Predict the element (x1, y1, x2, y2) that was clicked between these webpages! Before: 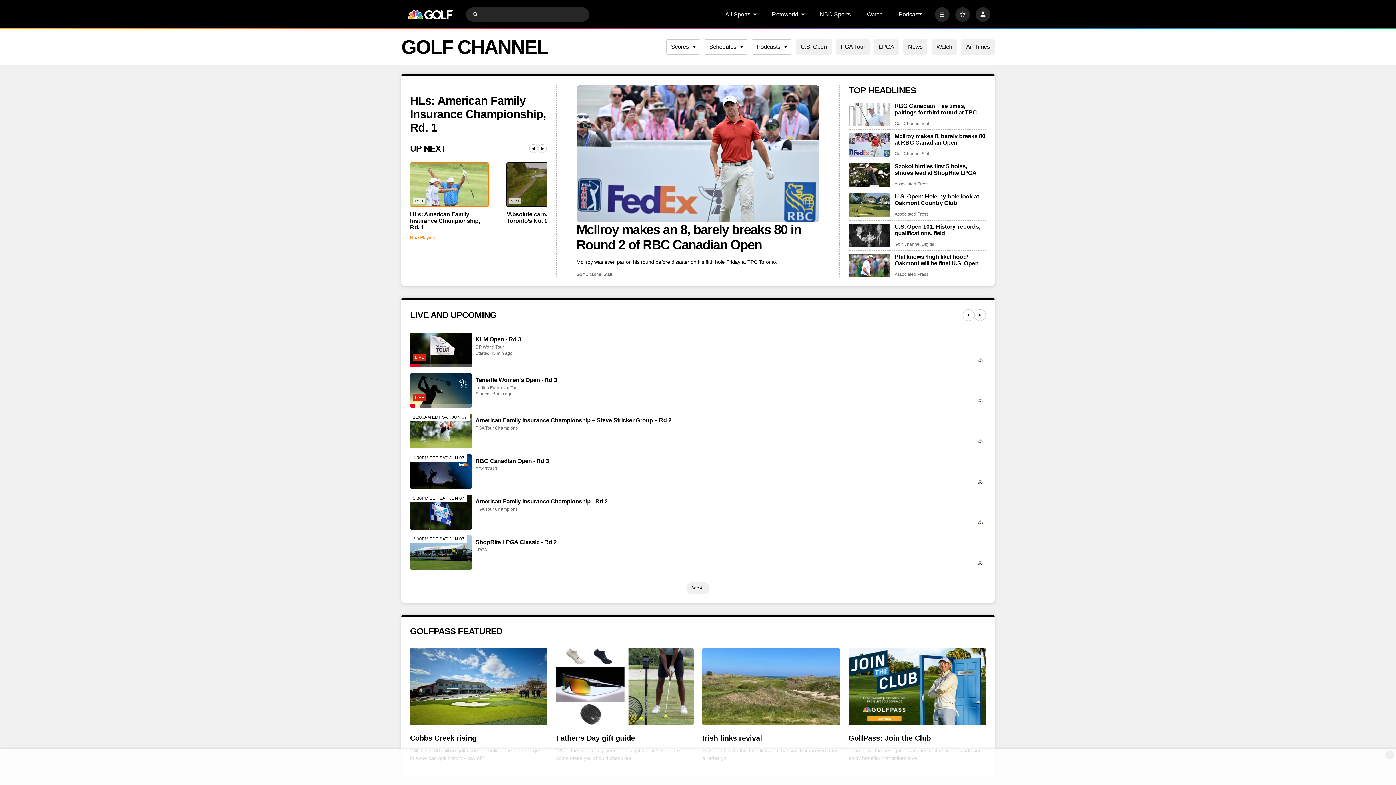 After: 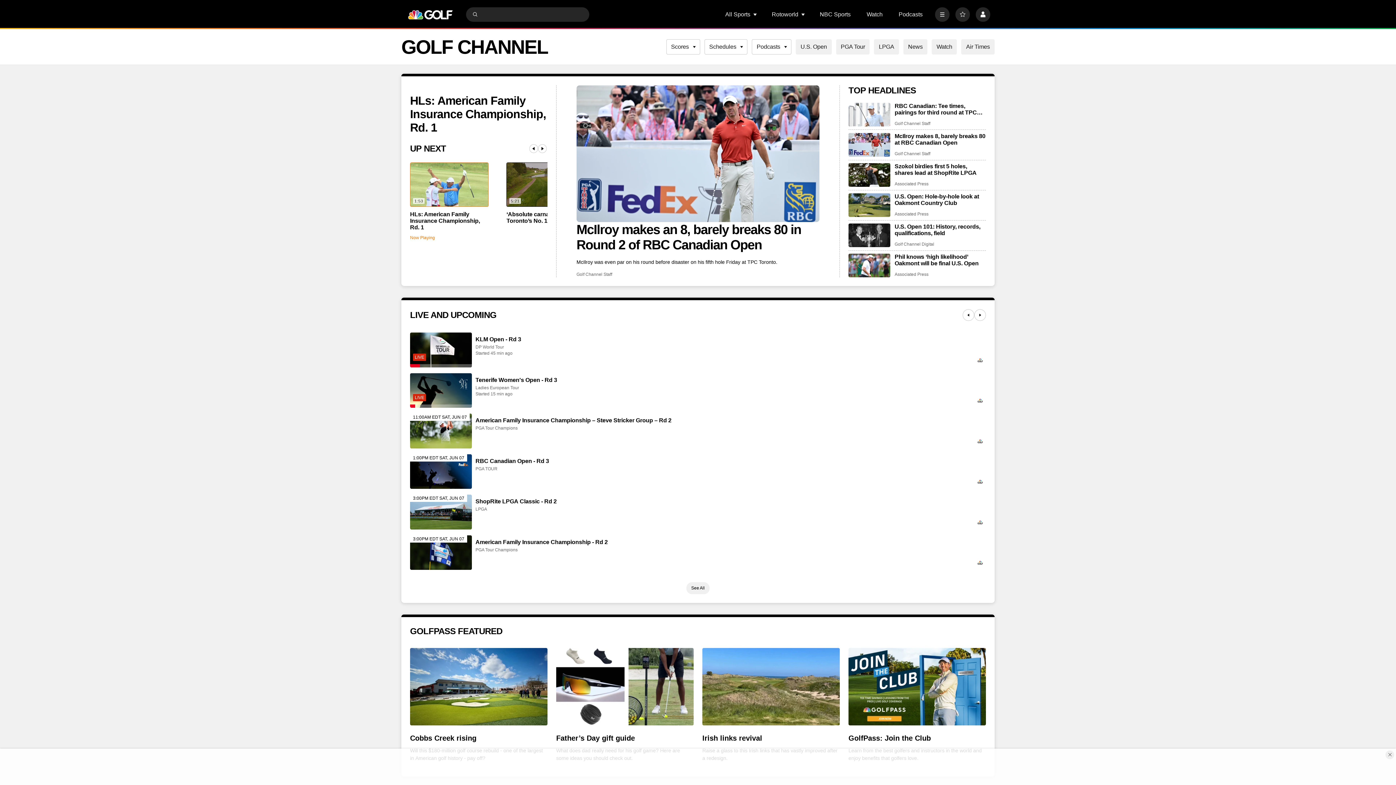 Action: label: home page bbox: (405, -10, 455, 39)